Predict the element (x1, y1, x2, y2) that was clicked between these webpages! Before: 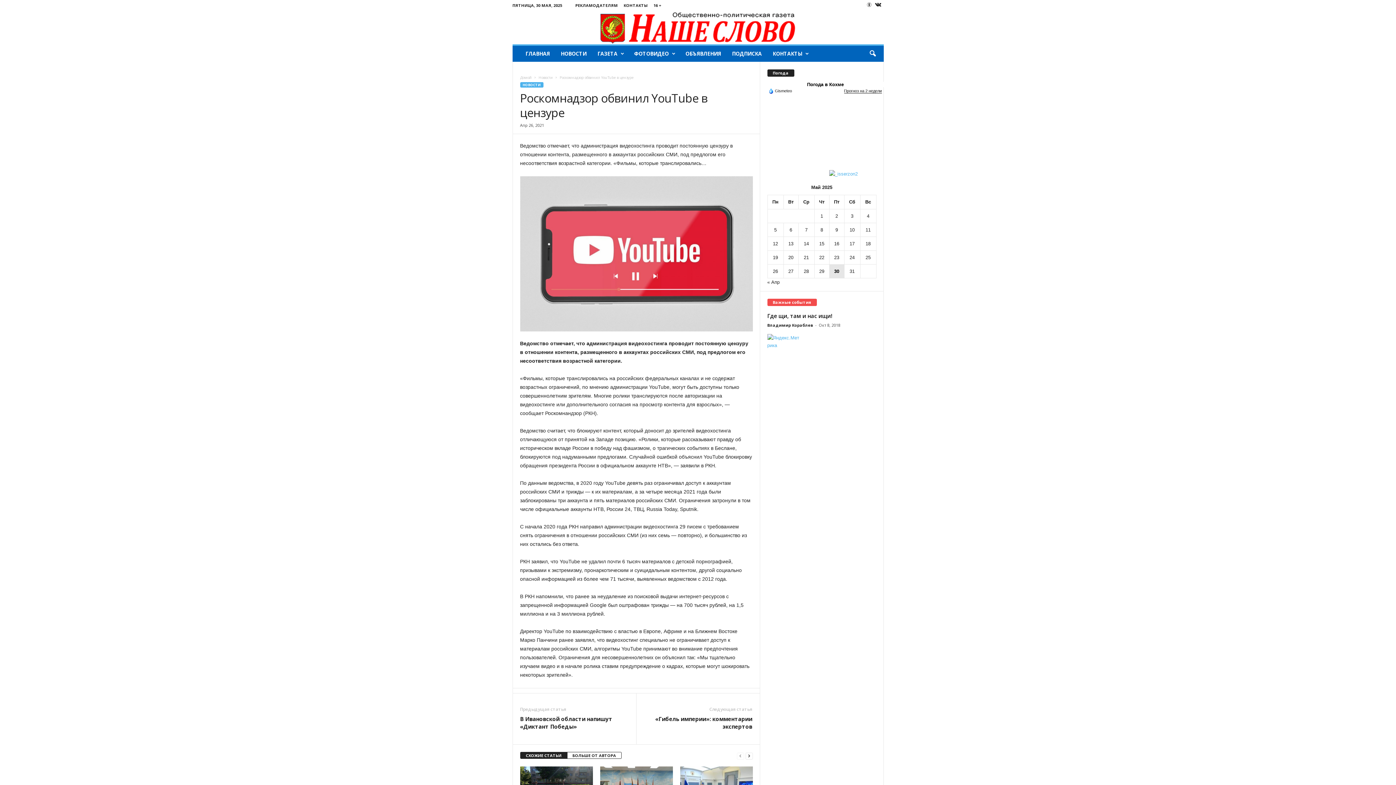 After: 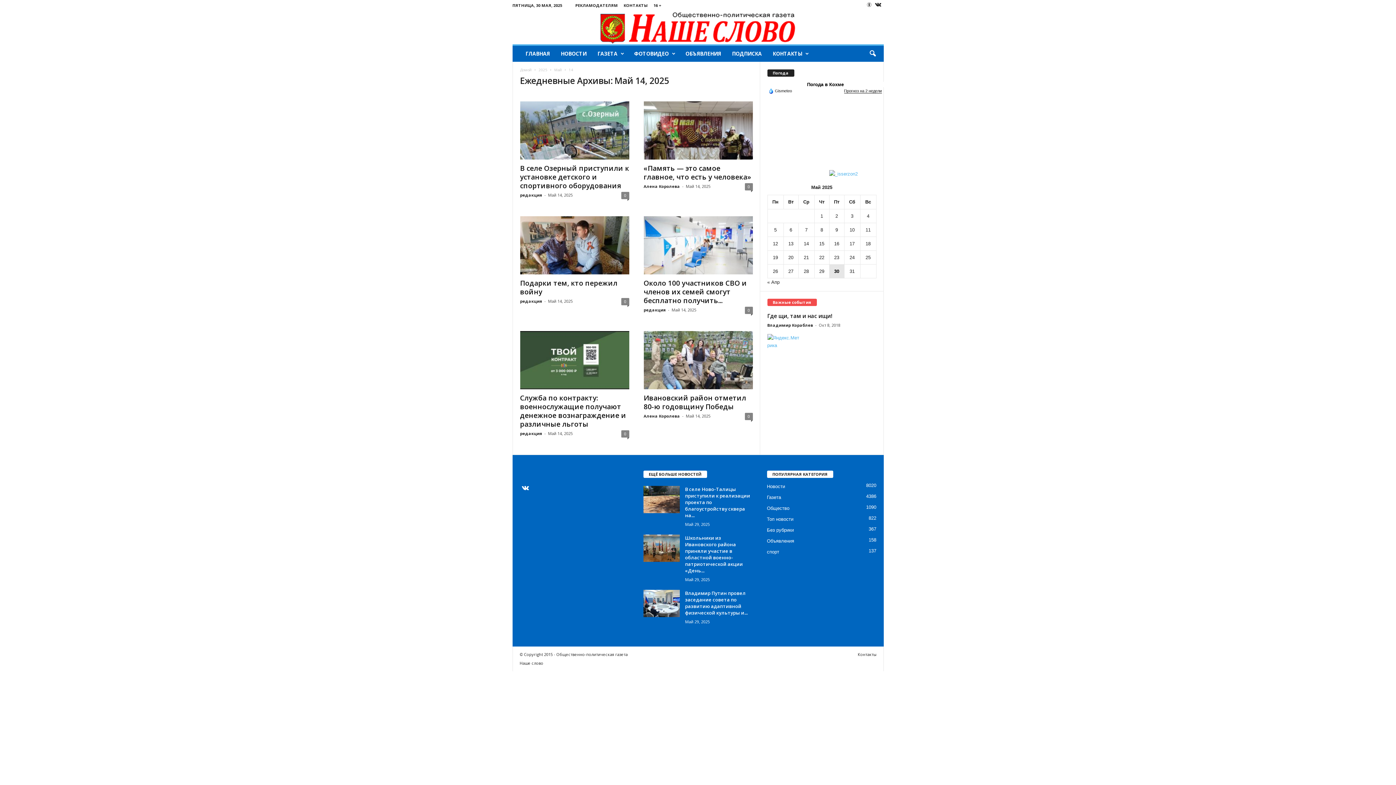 Action: bbox: (804, 241, 809, 246) label: Записи, опубликованные 14.05.2025